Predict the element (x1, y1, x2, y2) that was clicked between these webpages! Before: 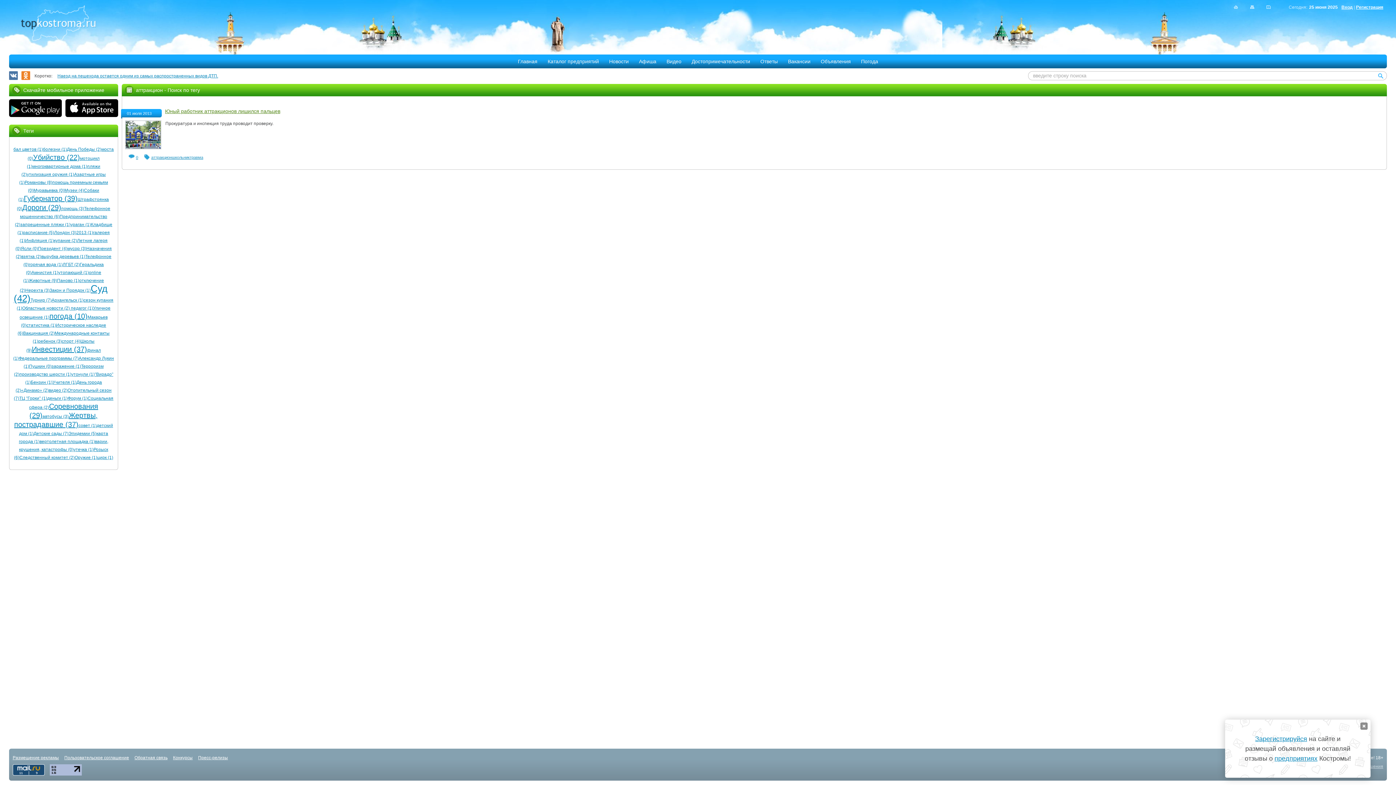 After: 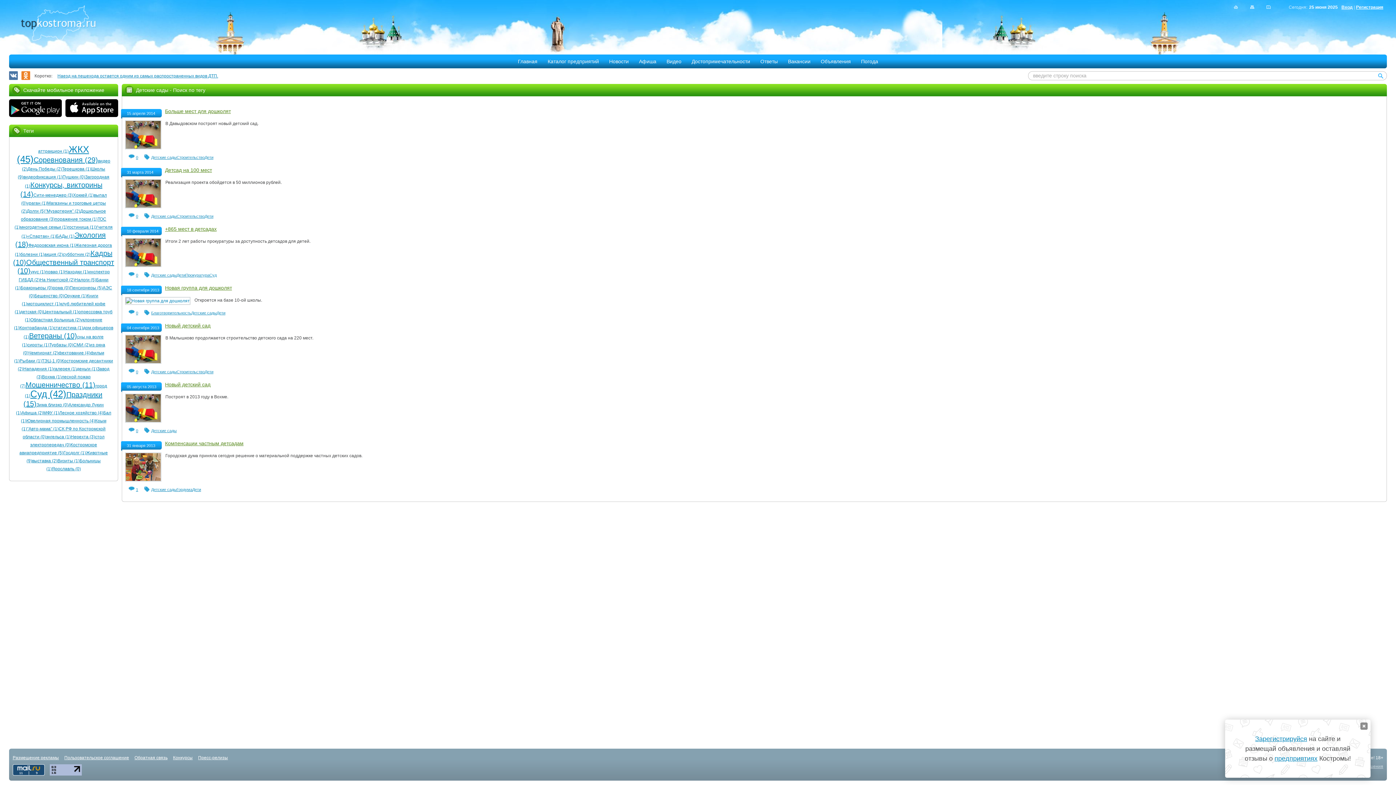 Action: bbox: (33, 431, 68, 436) label: Детские сады (7)